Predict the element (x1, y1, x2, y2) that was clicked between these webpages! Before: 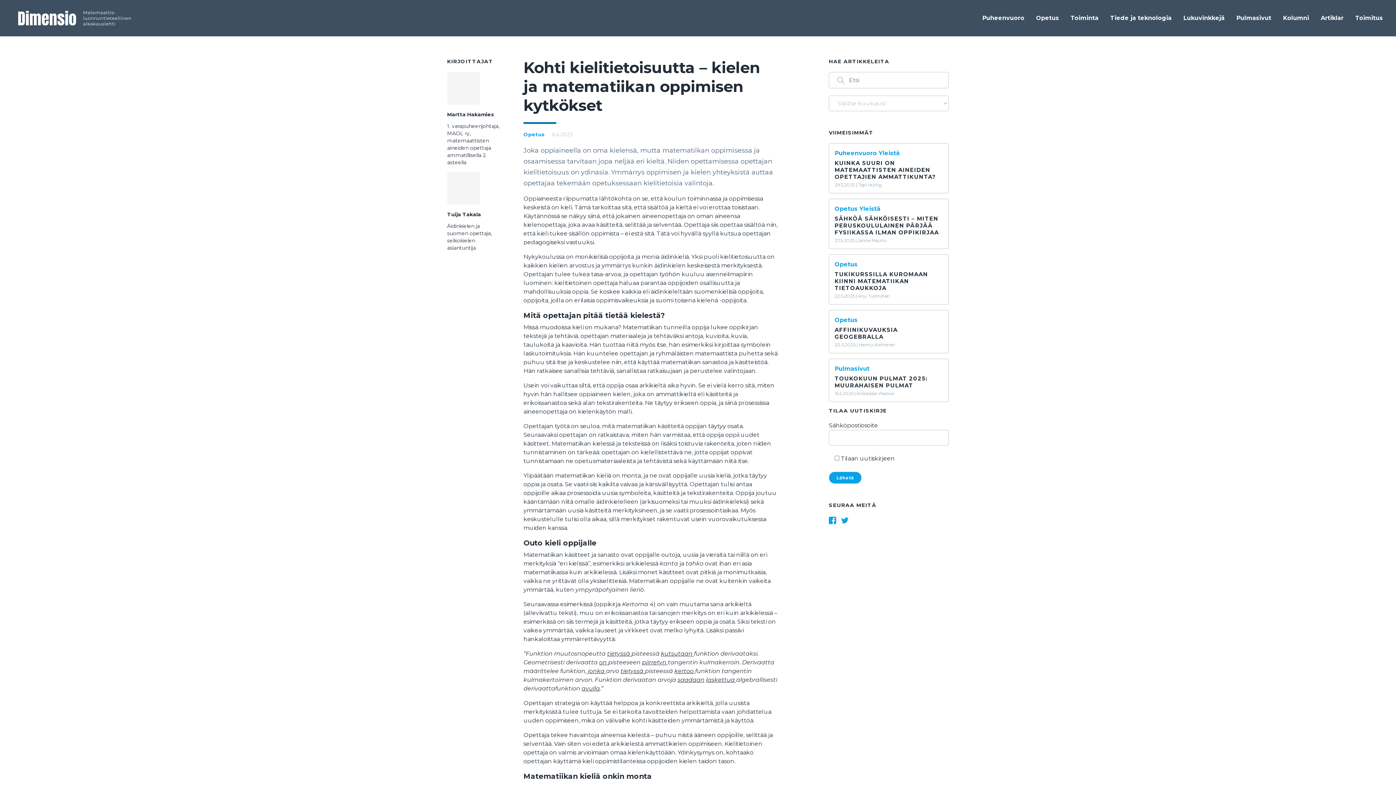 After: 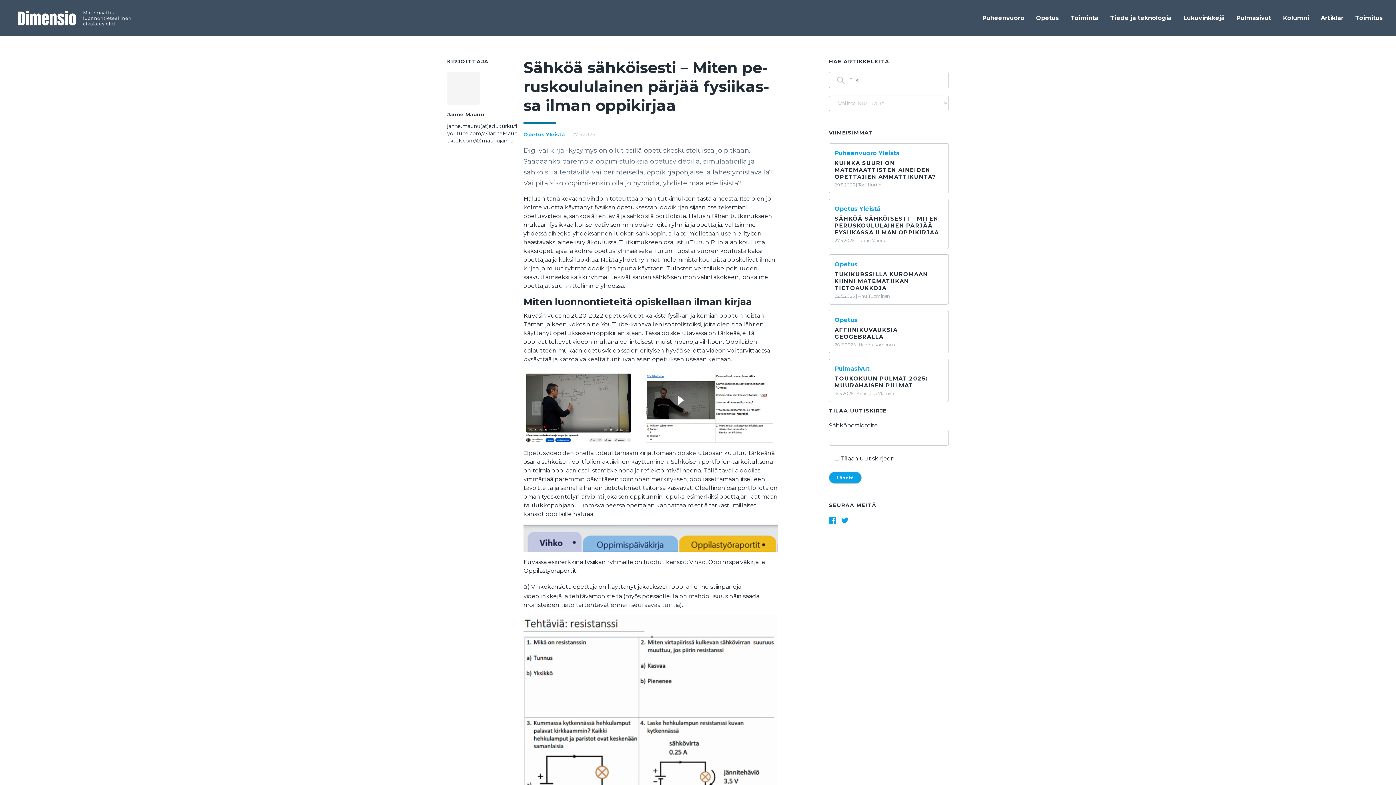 Action: bbox: (829, 198, 949, 249) label: Opetus Yleistä
SÄHKÖÄ SÄHKÖISESTI – MITEN PERUSKOULULAINEN PÄRJÄÄ FYSIIKASSA ILMAN OPPIKIRJAA
27.5.2025 | Janne Maunu